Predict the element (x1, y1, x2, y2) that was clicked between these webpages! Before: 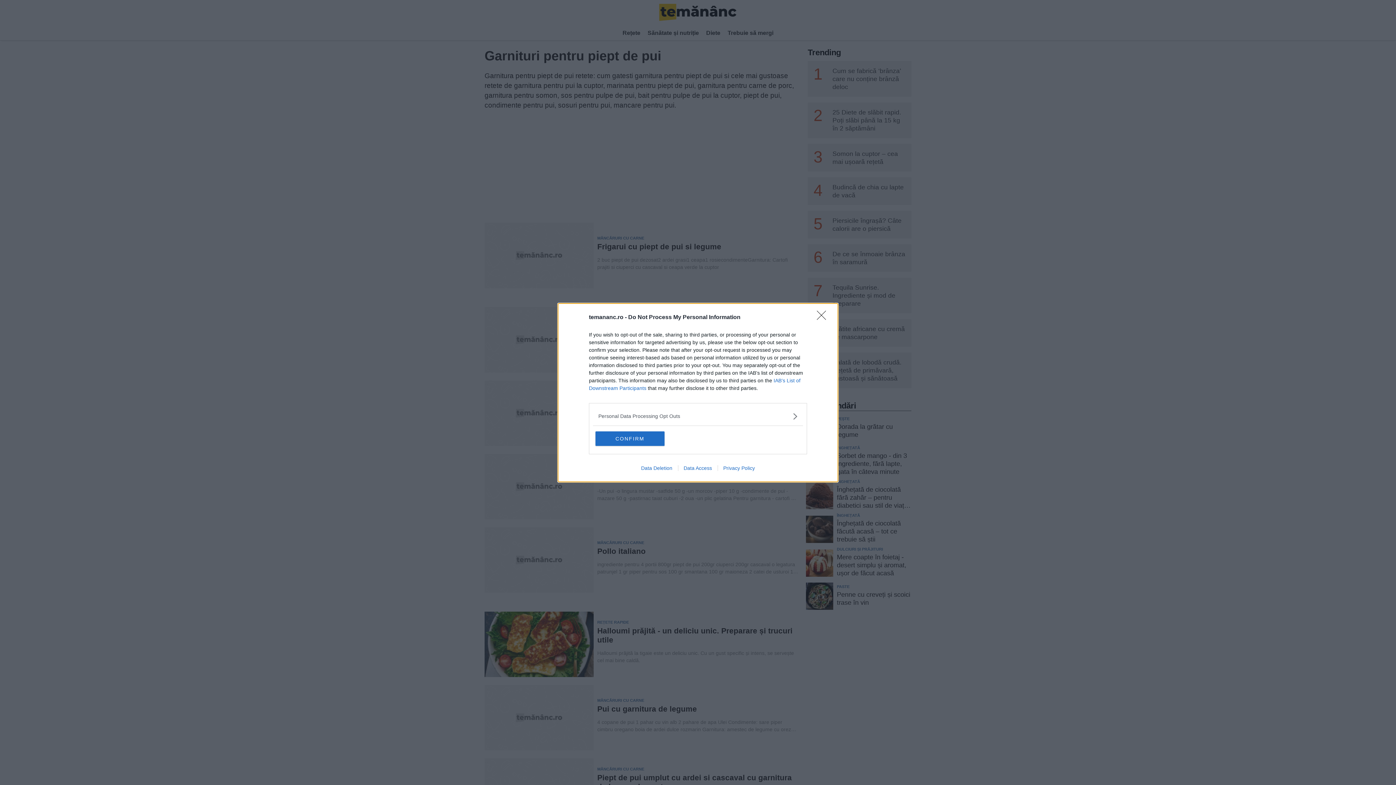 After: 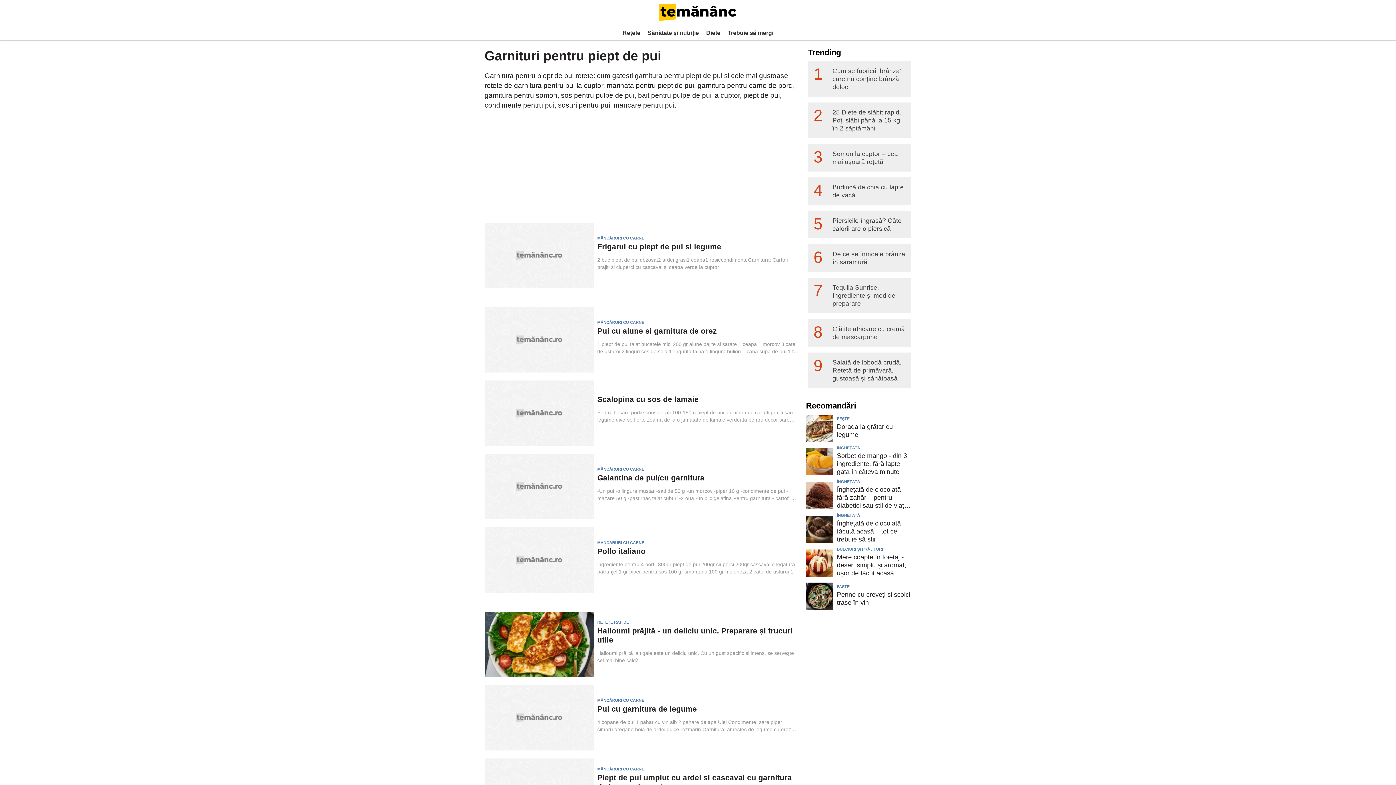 Action: bbox: (595, 431, 664, 446) label: CONFIRM